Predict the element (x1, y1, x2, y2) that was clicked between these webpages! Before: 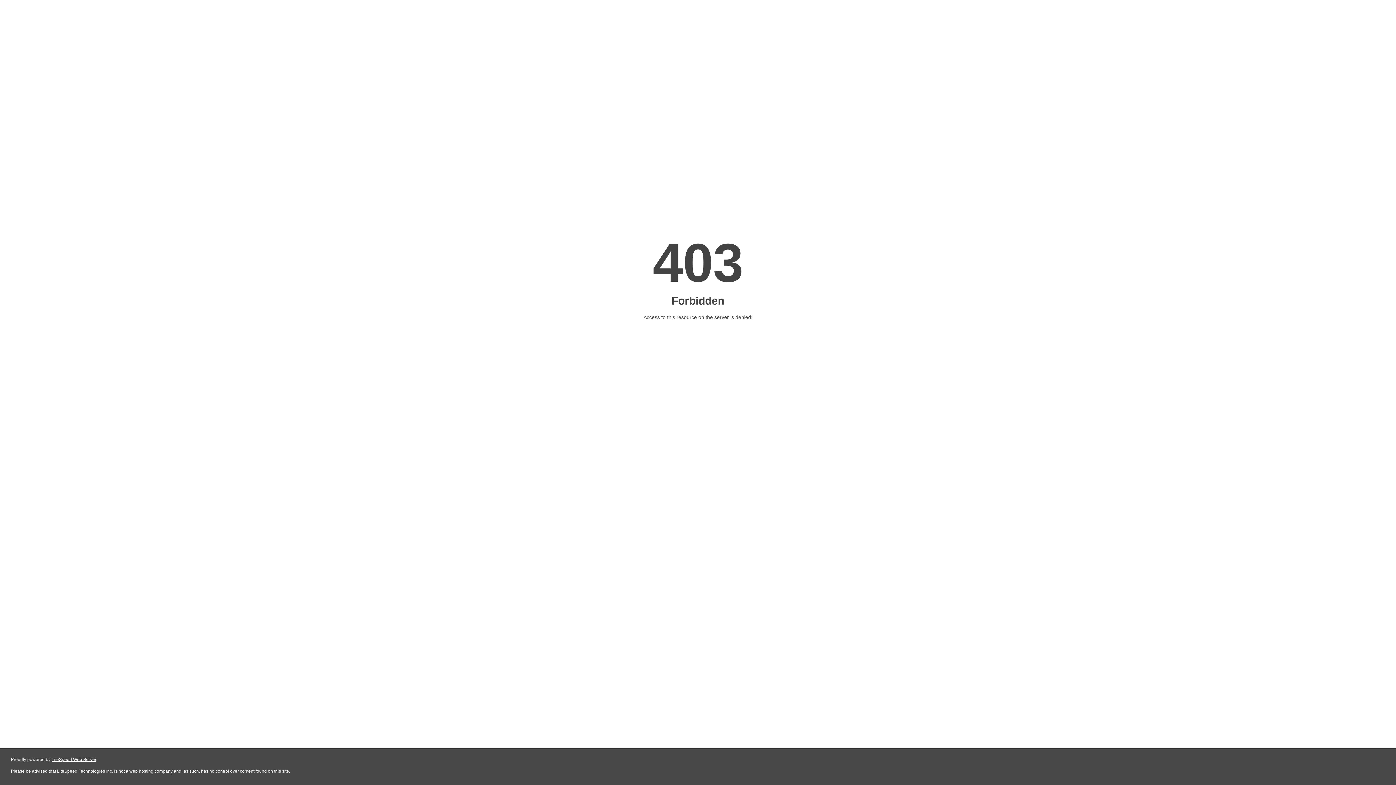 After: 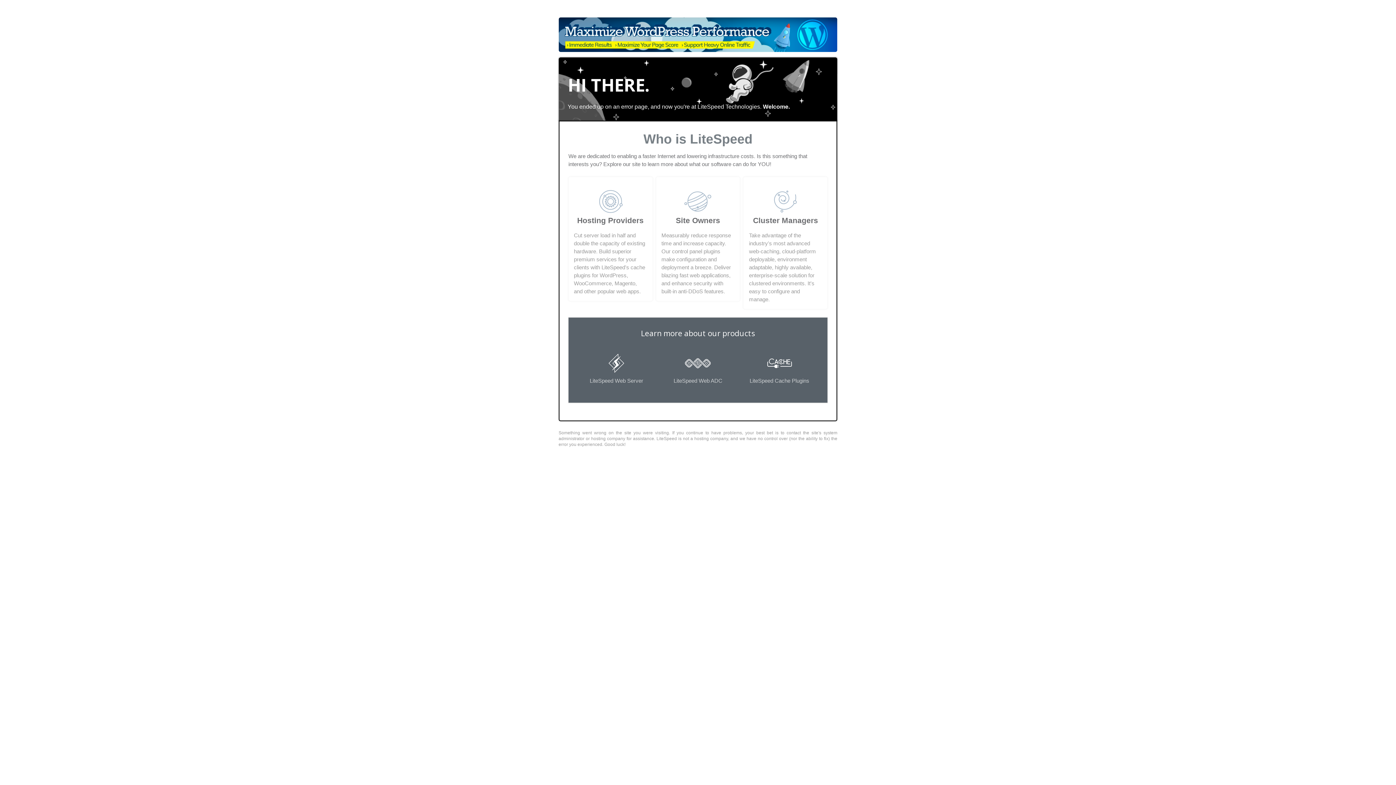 Action: bbox: (51, 757, 96, 762) label: LiteSpeed Web Server